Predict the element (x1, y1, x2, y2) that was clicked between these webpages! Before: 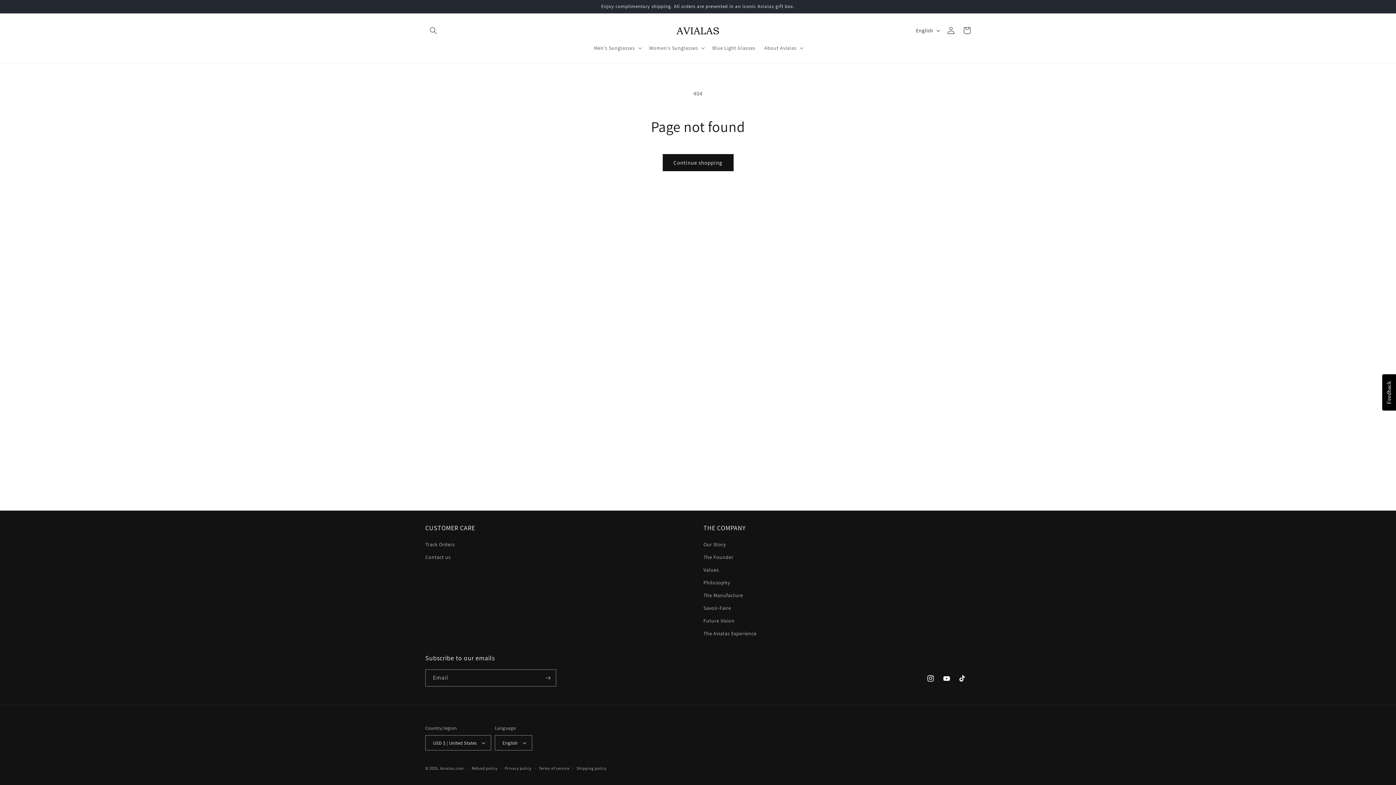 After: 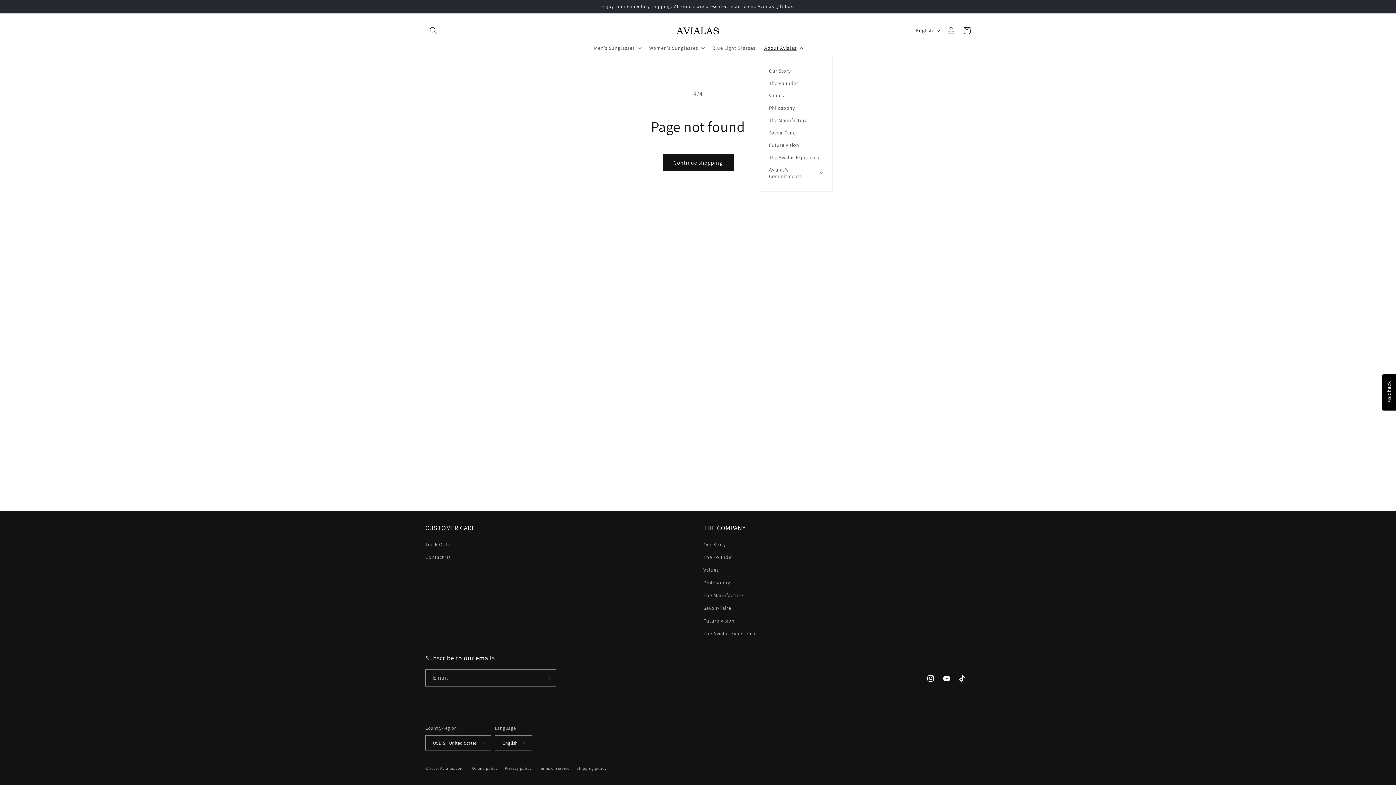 Action: label: About Avialas bbox: (760, 40, 806, 55)